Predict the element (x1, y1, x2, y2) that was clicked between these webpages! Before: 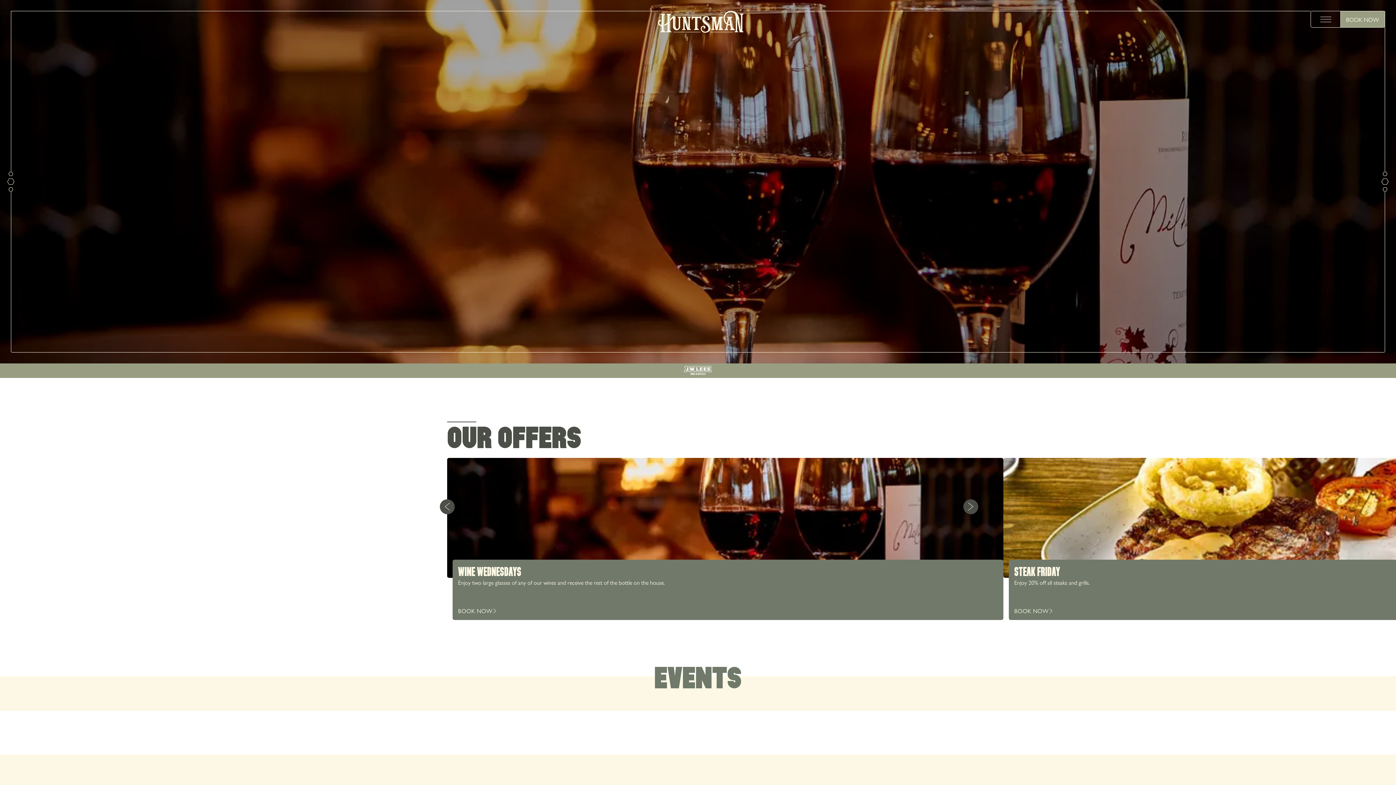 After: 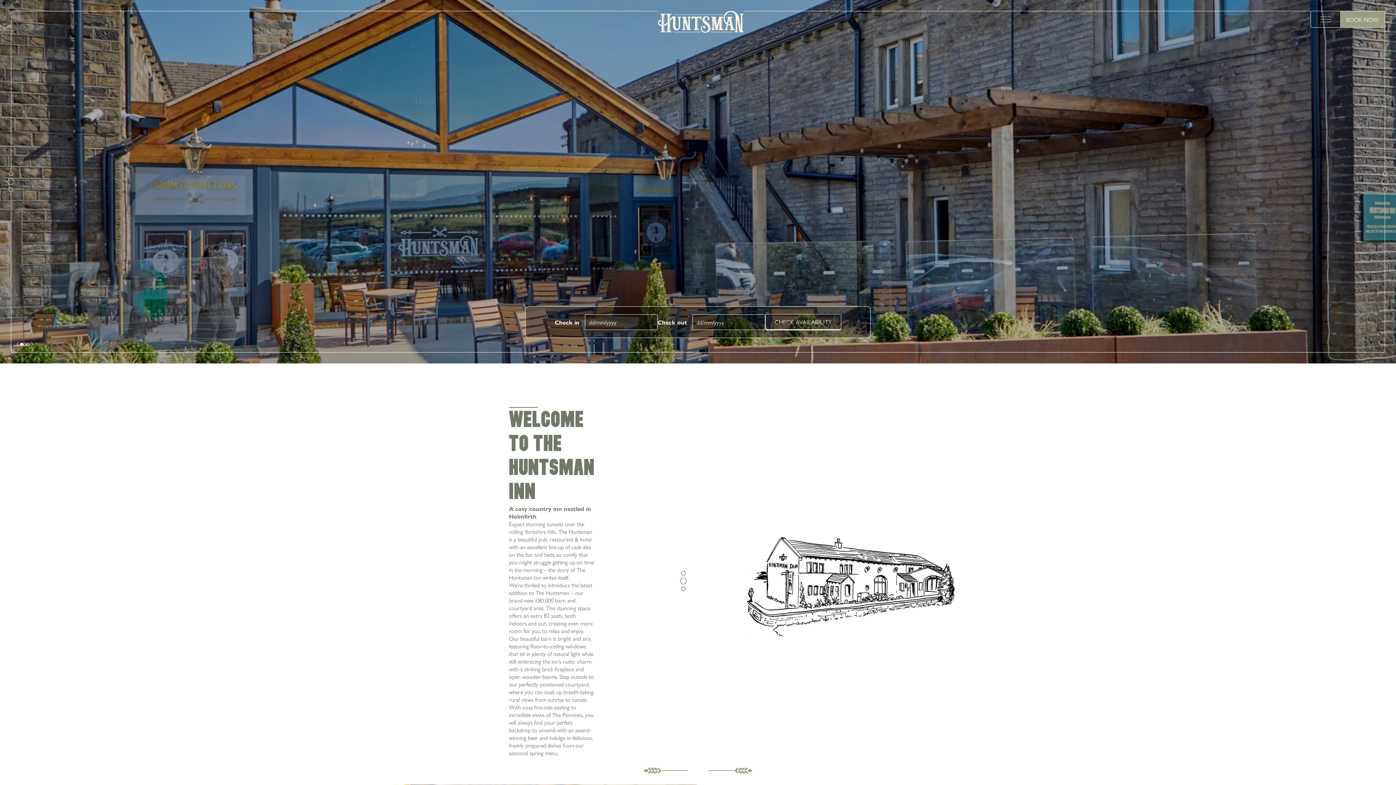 Action: bbox: (658, 10, 743, 34)